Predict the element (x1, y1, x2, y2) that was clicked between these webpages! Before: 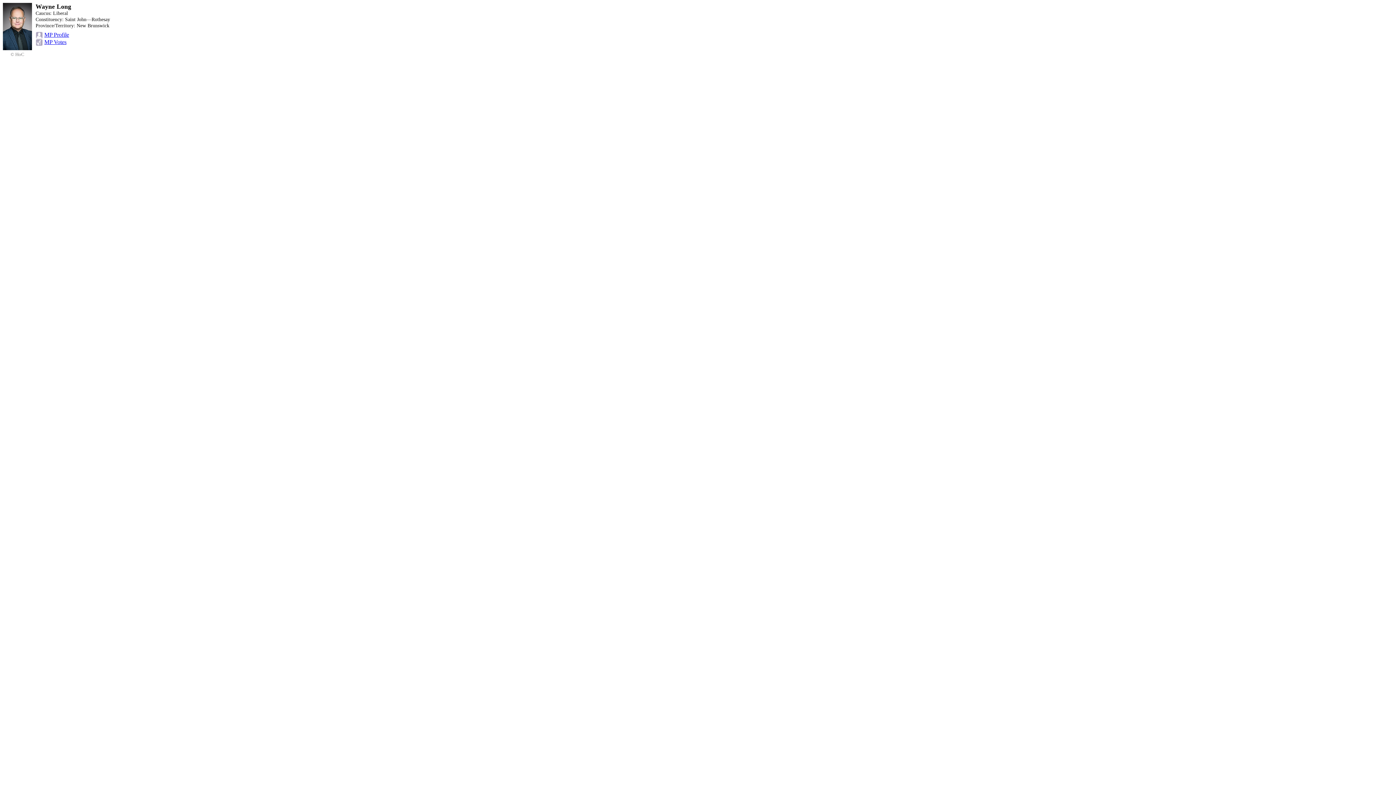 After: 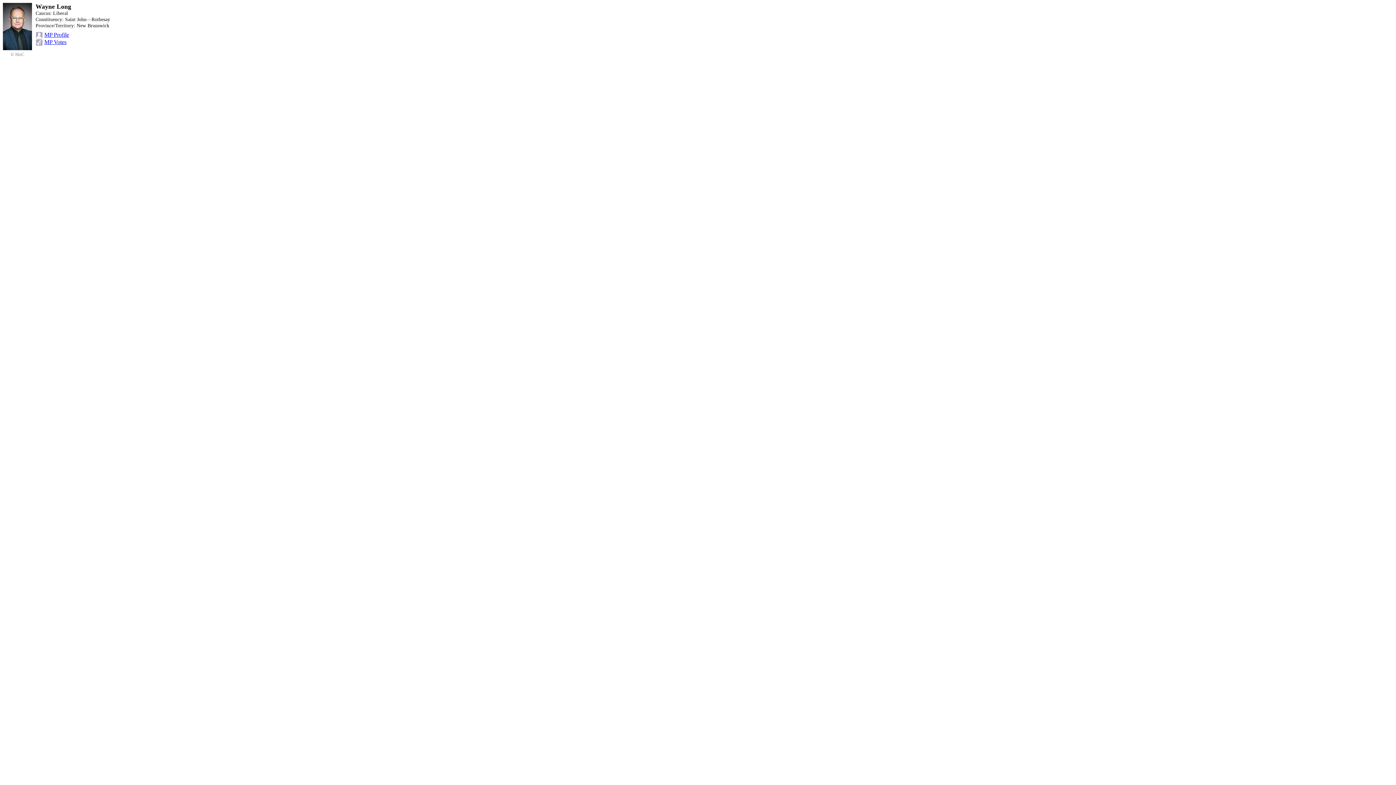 Action: label: MP Votes bbox: (44, 38, 66, 45)